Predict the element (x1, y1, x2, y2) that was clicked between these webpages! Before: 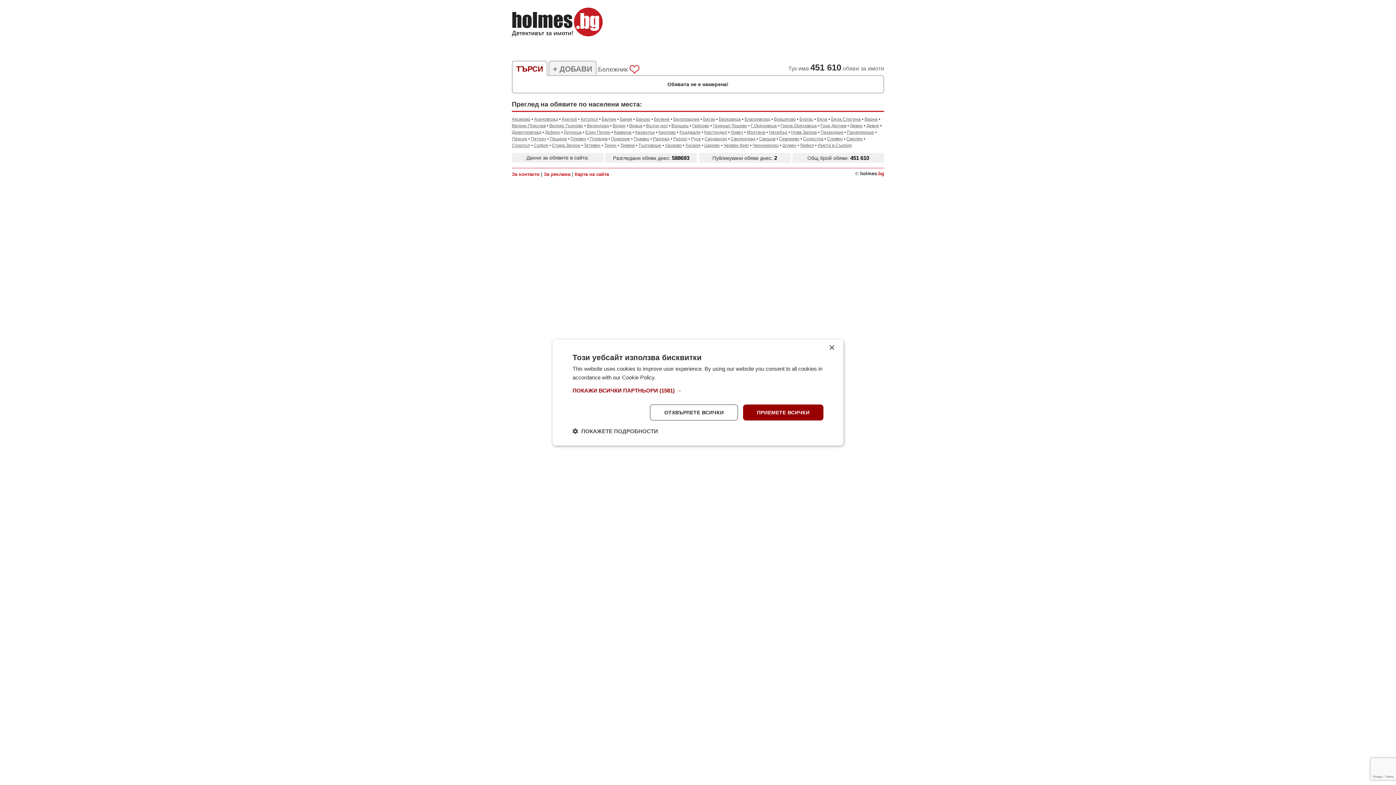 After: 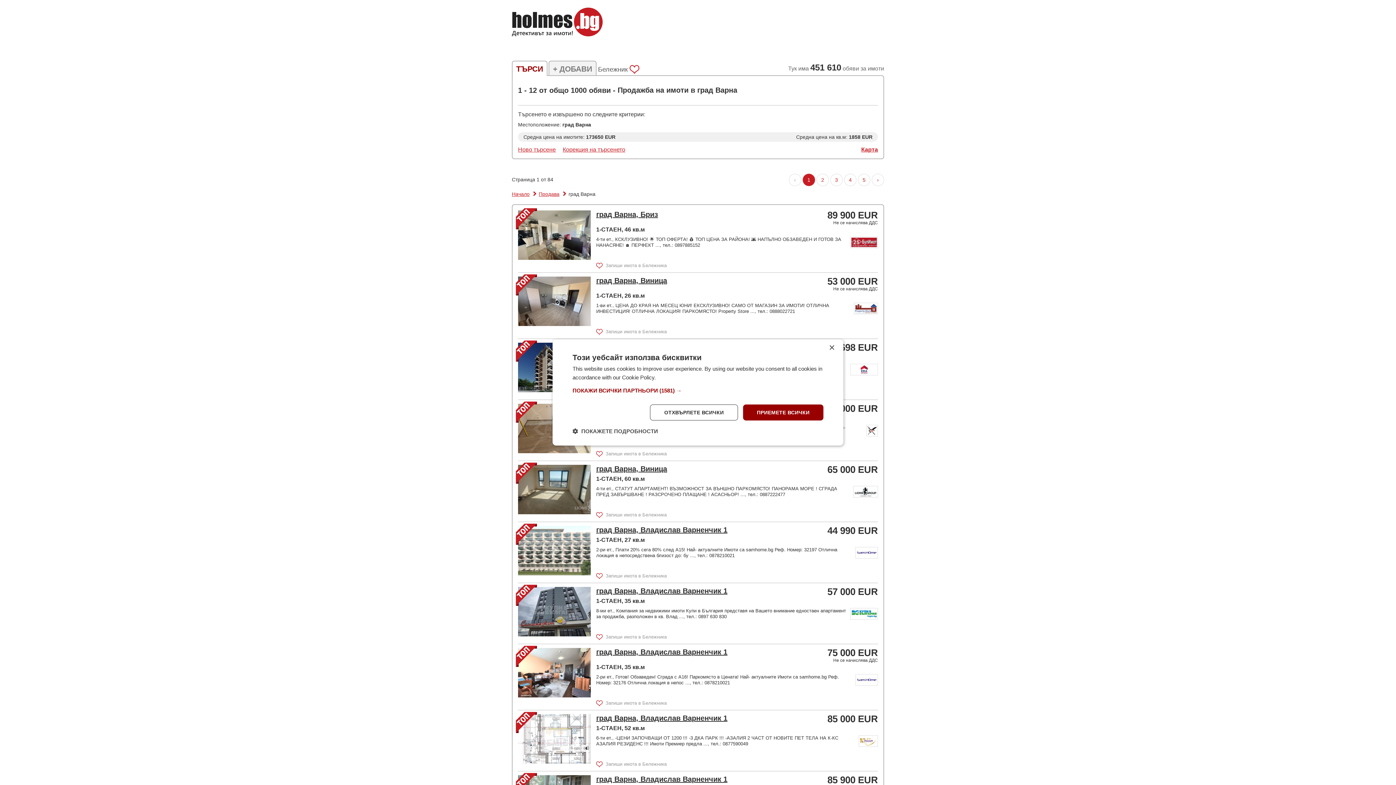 Action: label: Варна bbox: (864, 116, 877, 122)